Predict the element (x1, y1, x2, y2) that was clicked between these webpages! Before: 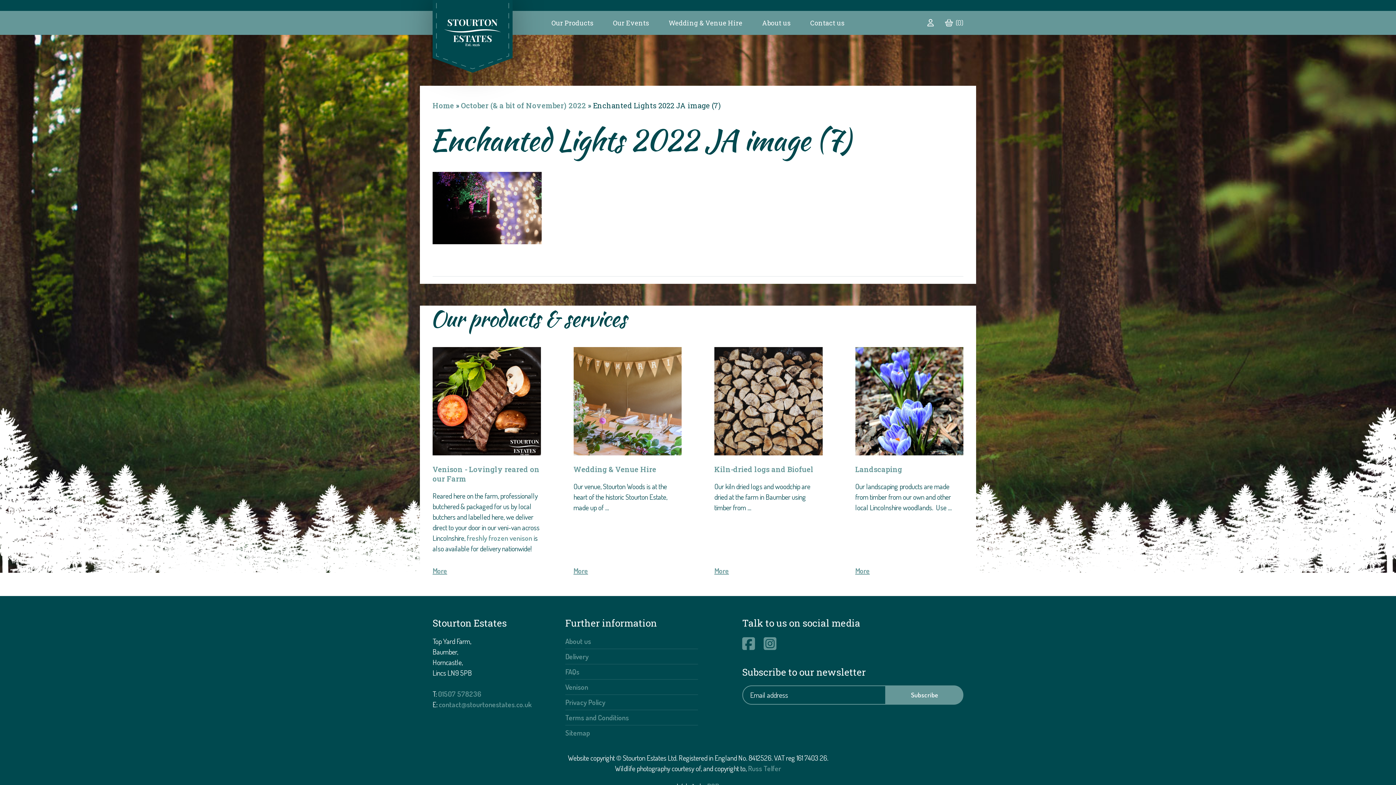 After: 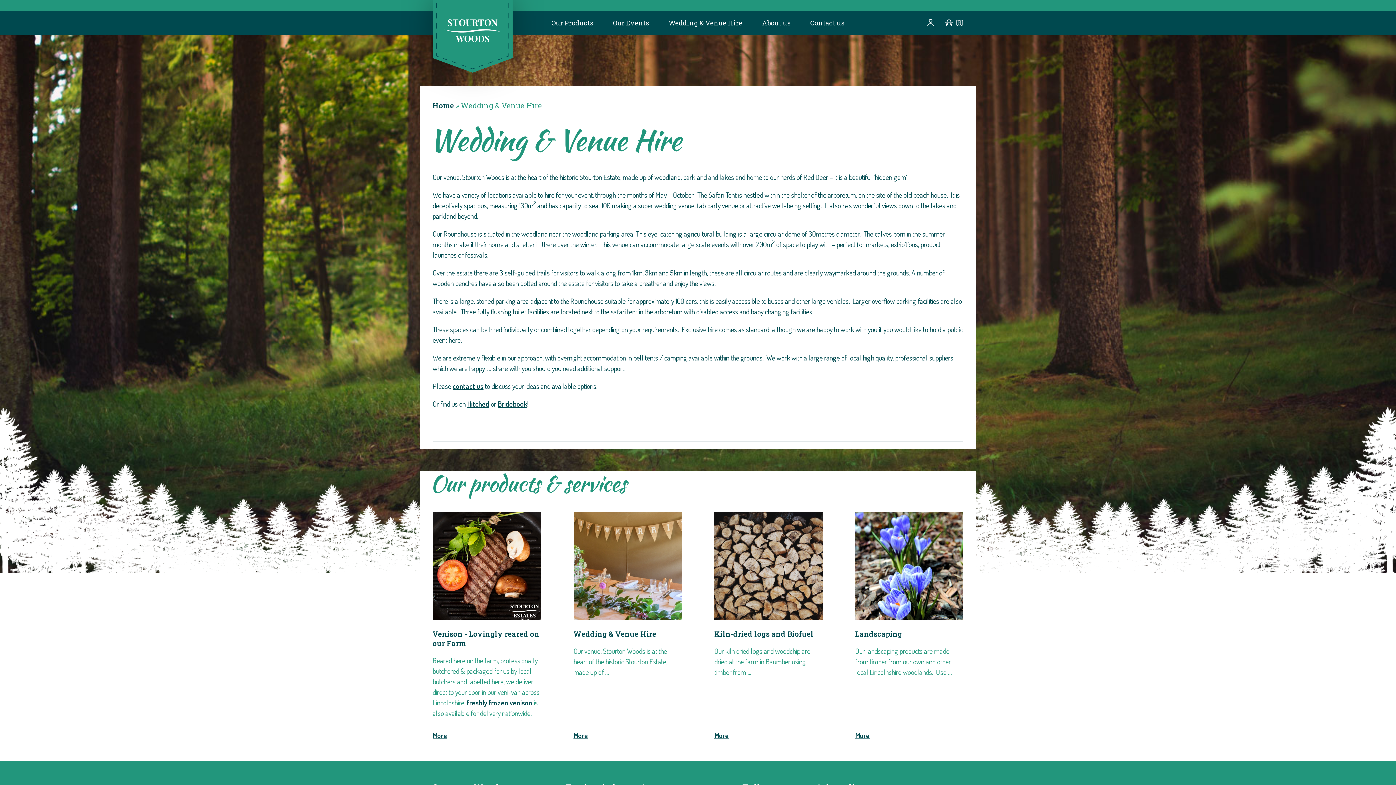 Action: bbox: (668, 10, 742, 34) label: Wedding & Venue Hire